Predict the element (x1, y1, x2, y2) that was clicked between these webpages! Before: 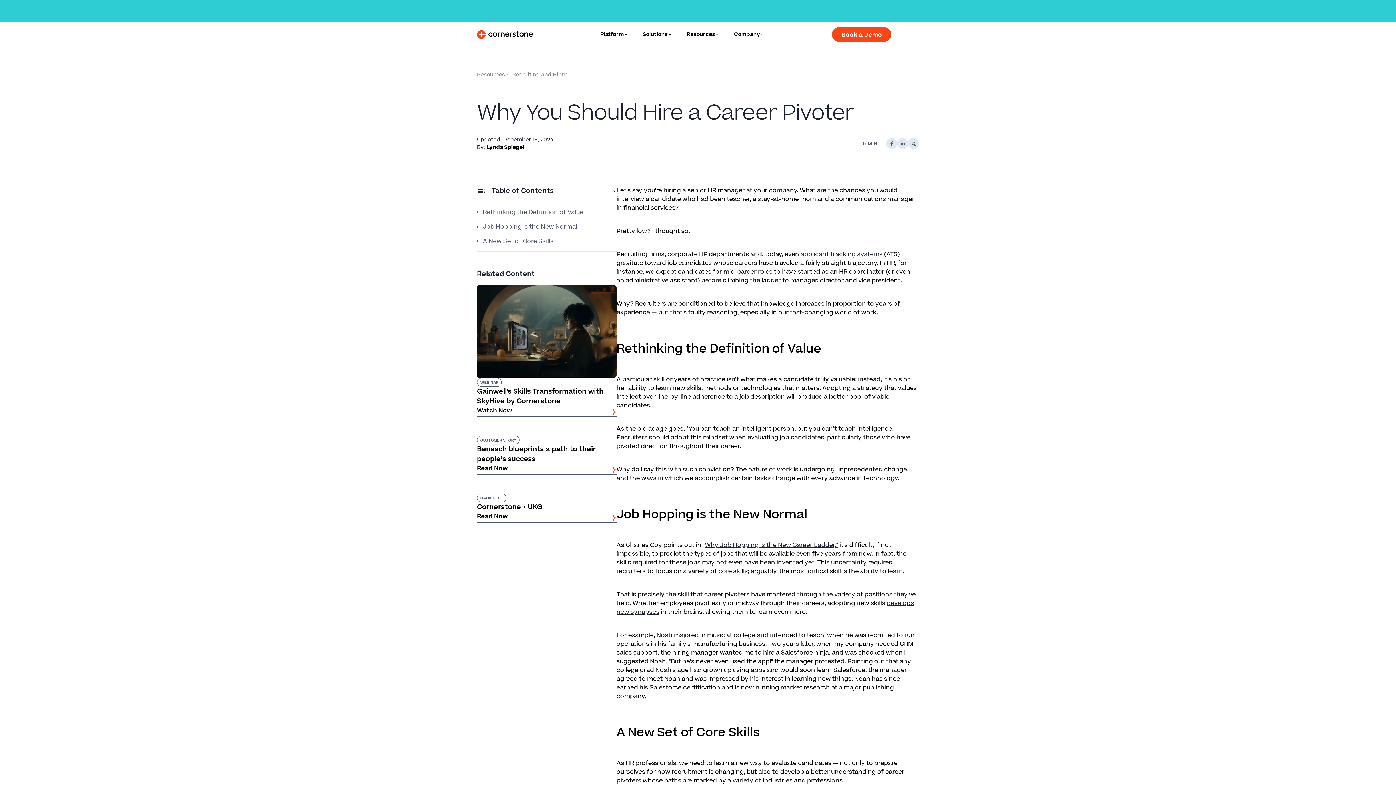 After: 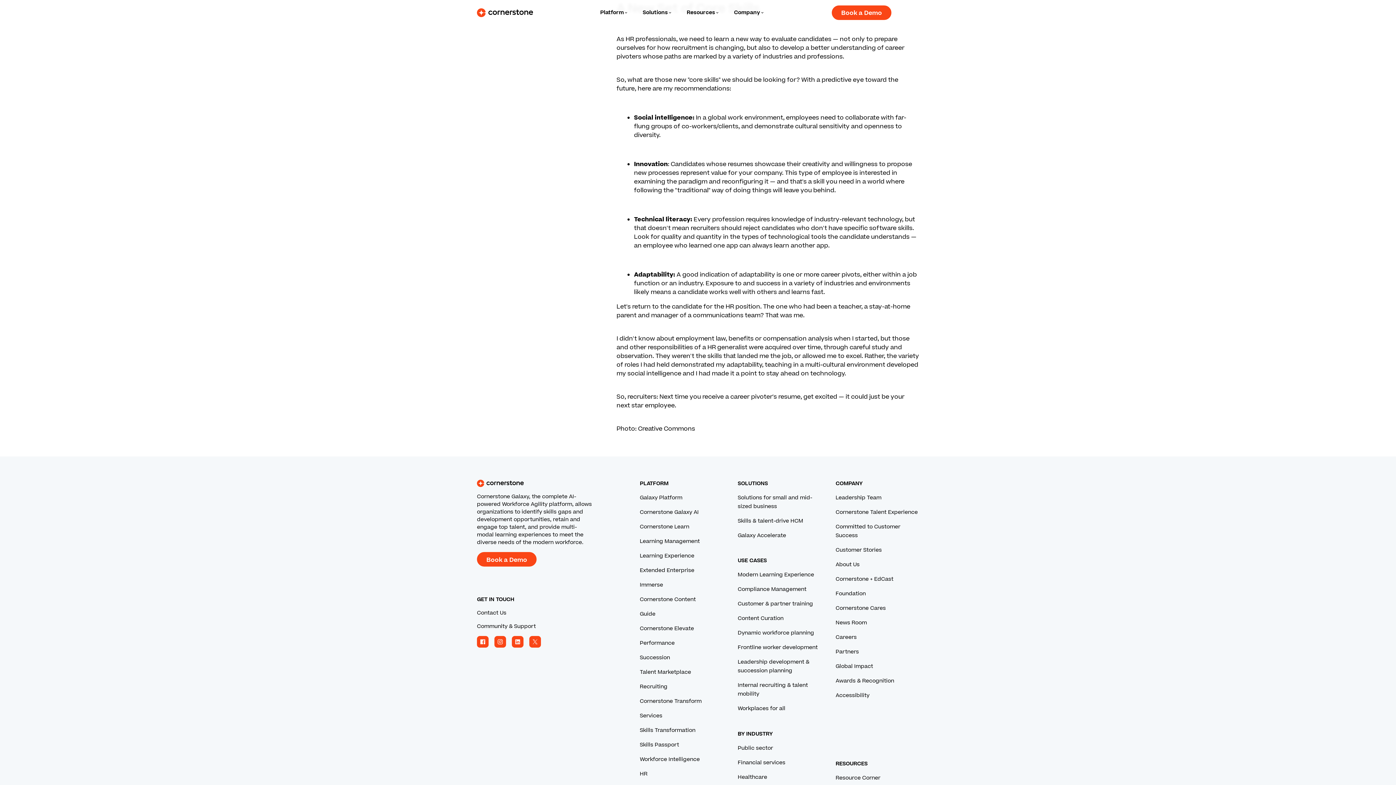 Action: bbox: (616, 724, 919, 741) label: A New Set of Core Skills